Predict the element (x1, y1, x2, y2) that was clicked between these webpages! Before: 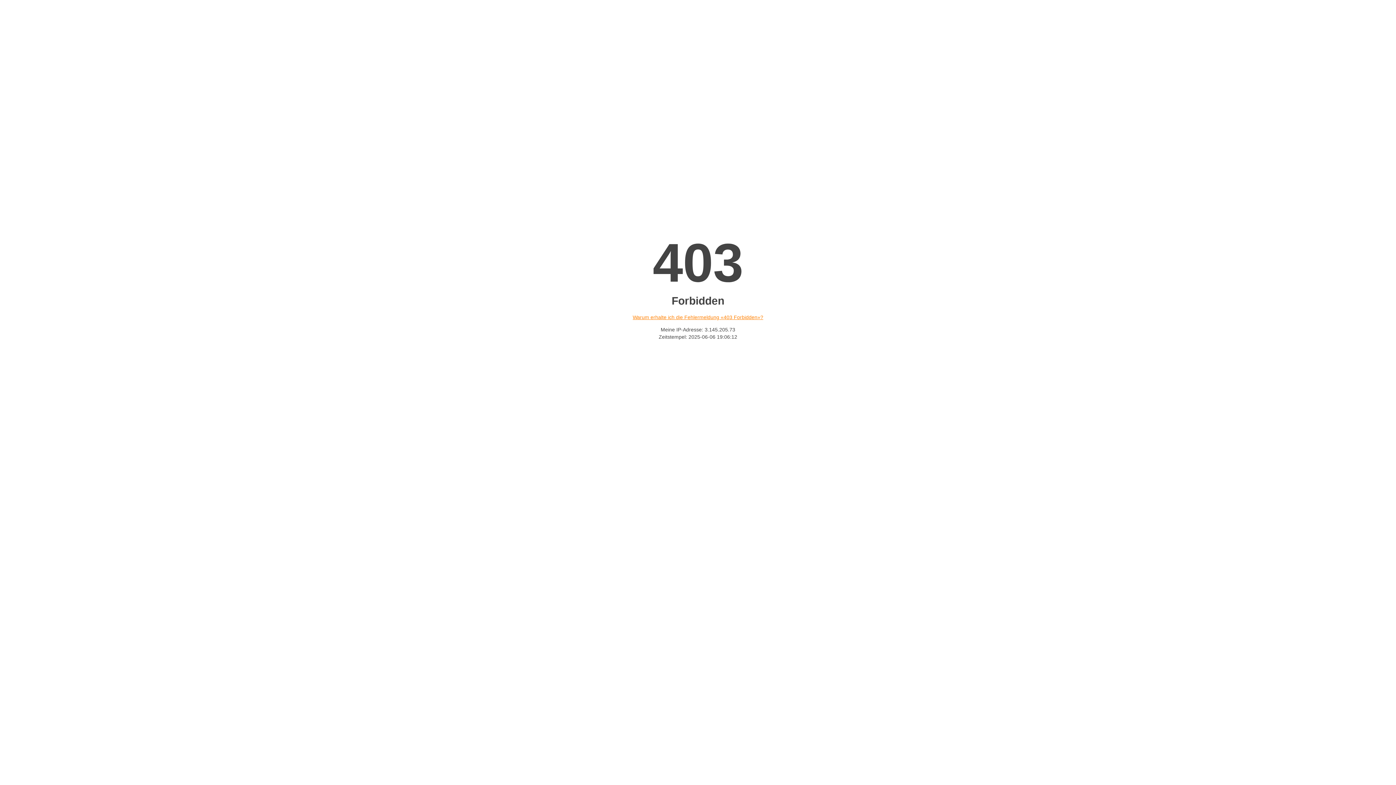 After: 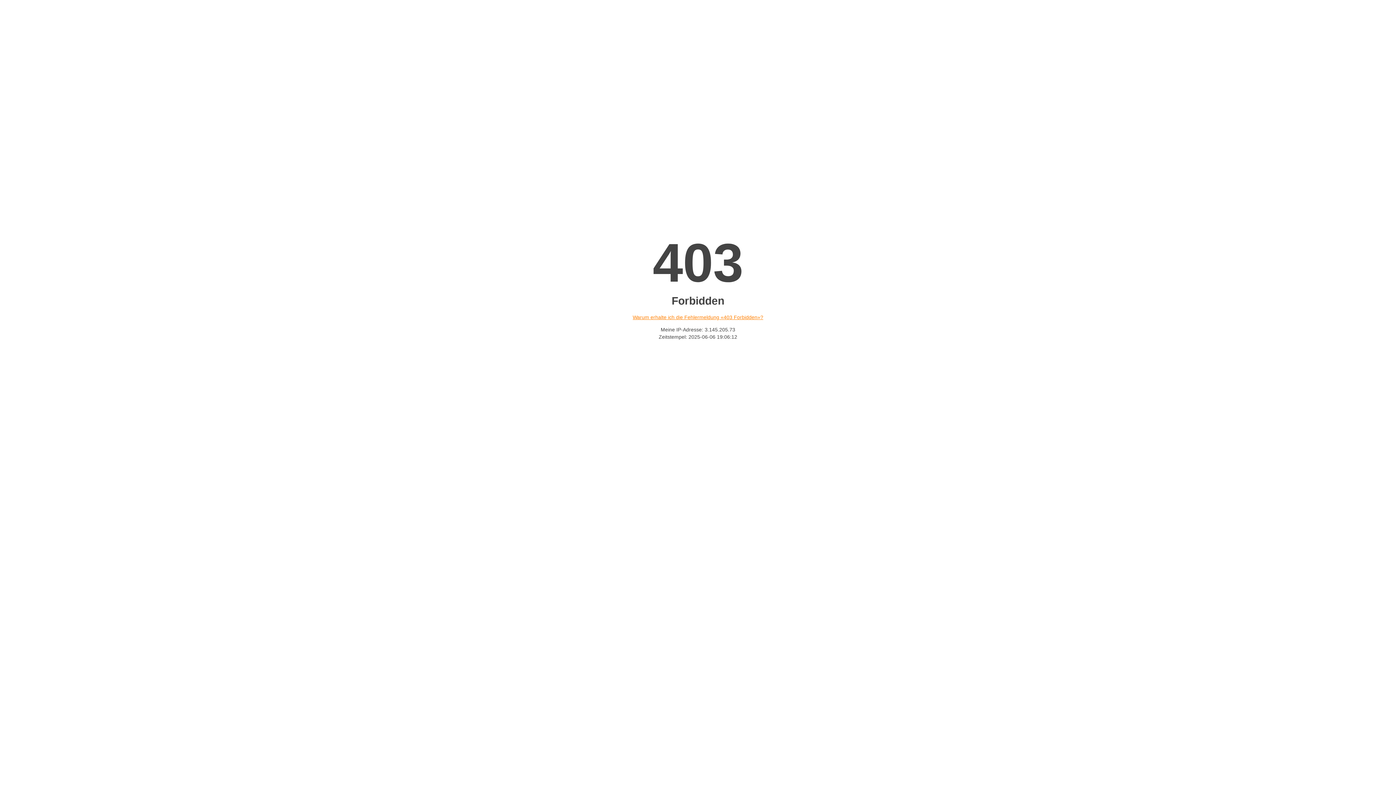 Action: label: Warum erhalte ich die Fehlermeldung «403 Forbidden»? bbox: (632, 314, 763, 320)